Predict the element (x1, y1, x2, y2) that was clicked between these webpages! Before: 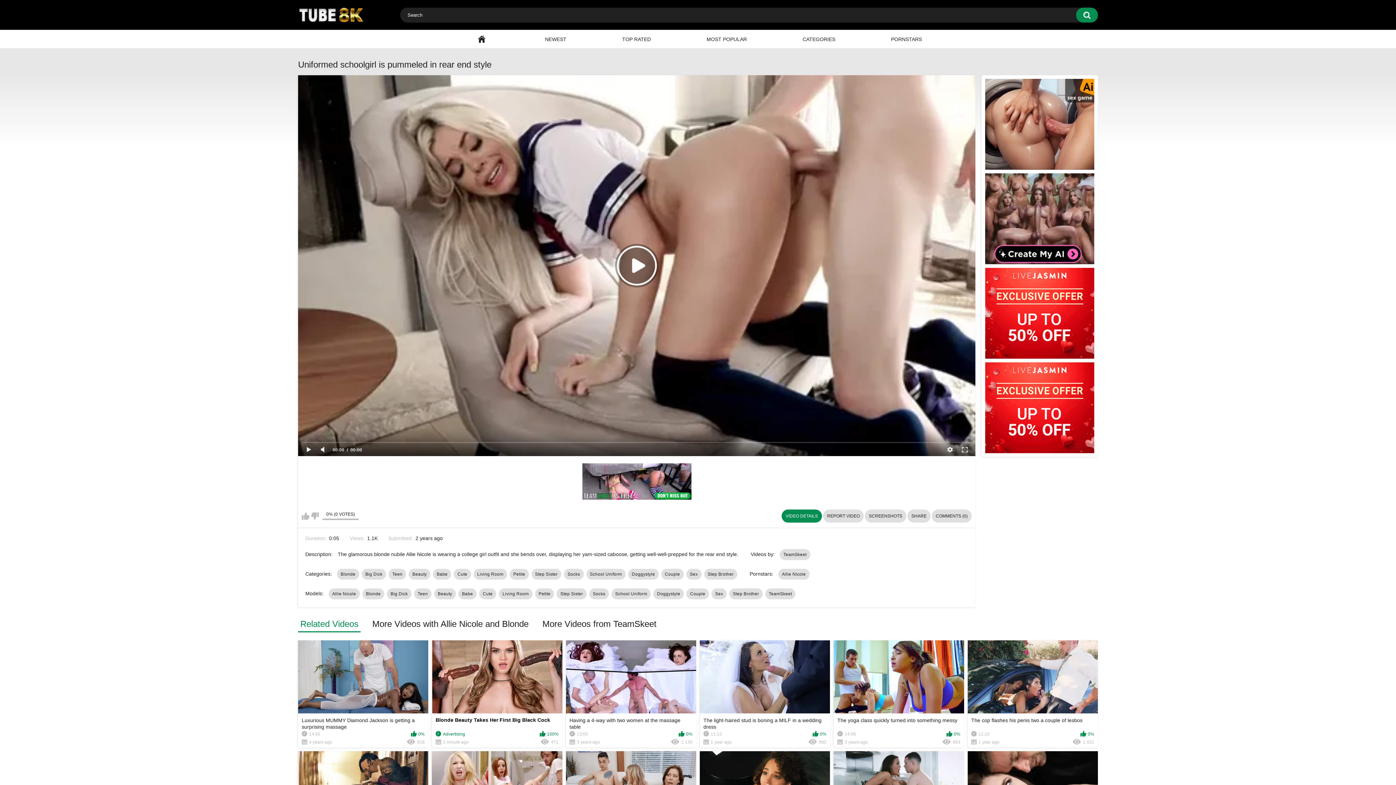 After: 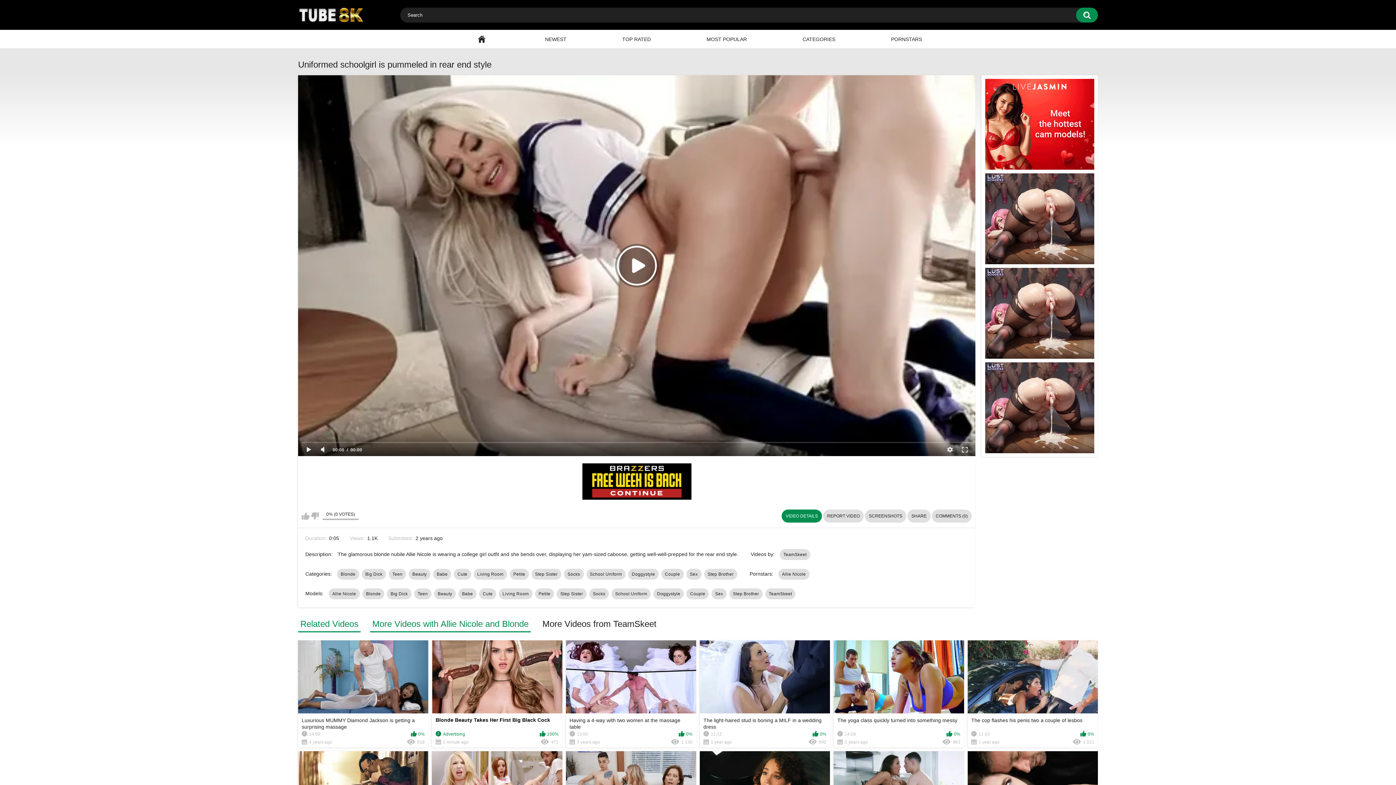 Action: bbox: (370, 619, 530, 632) label: More Videos with Allie Nicole and Blonde